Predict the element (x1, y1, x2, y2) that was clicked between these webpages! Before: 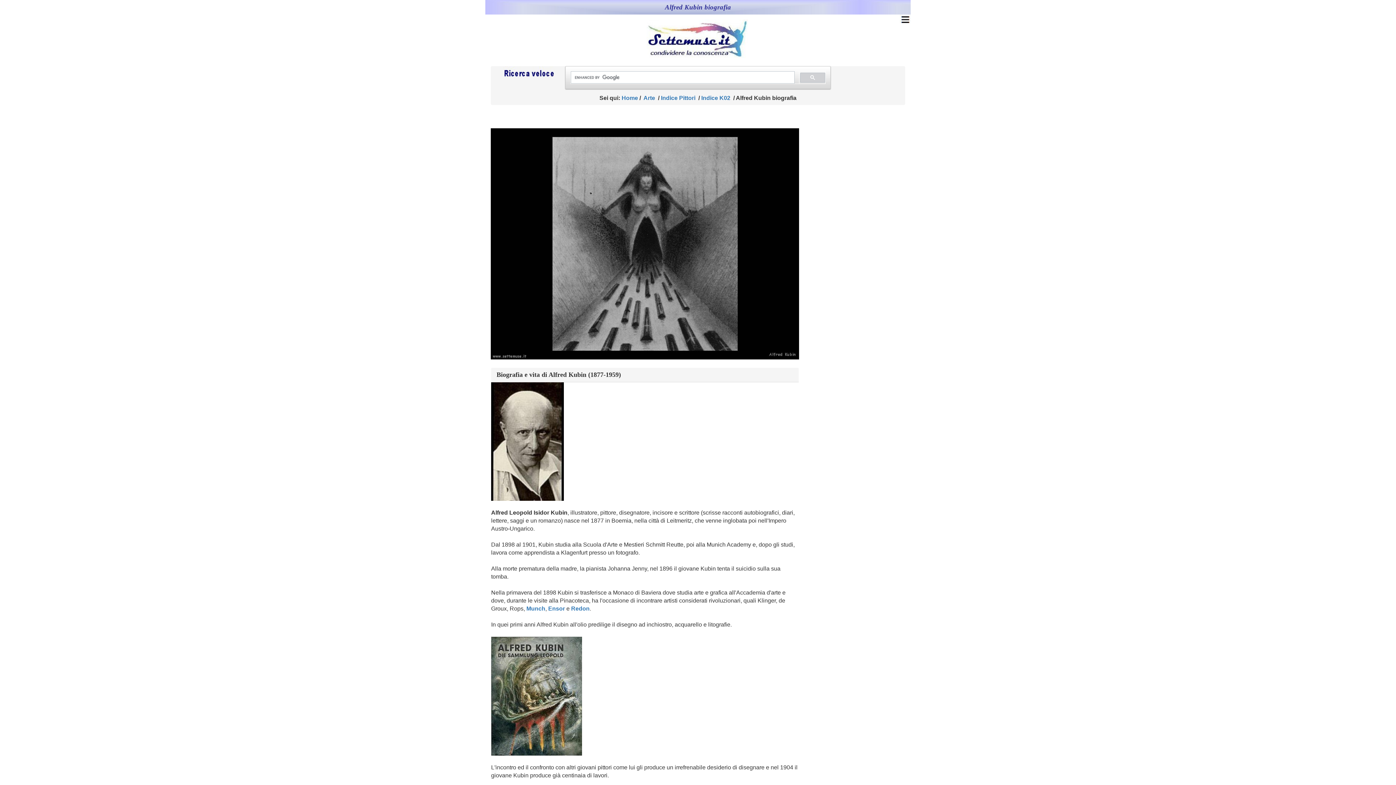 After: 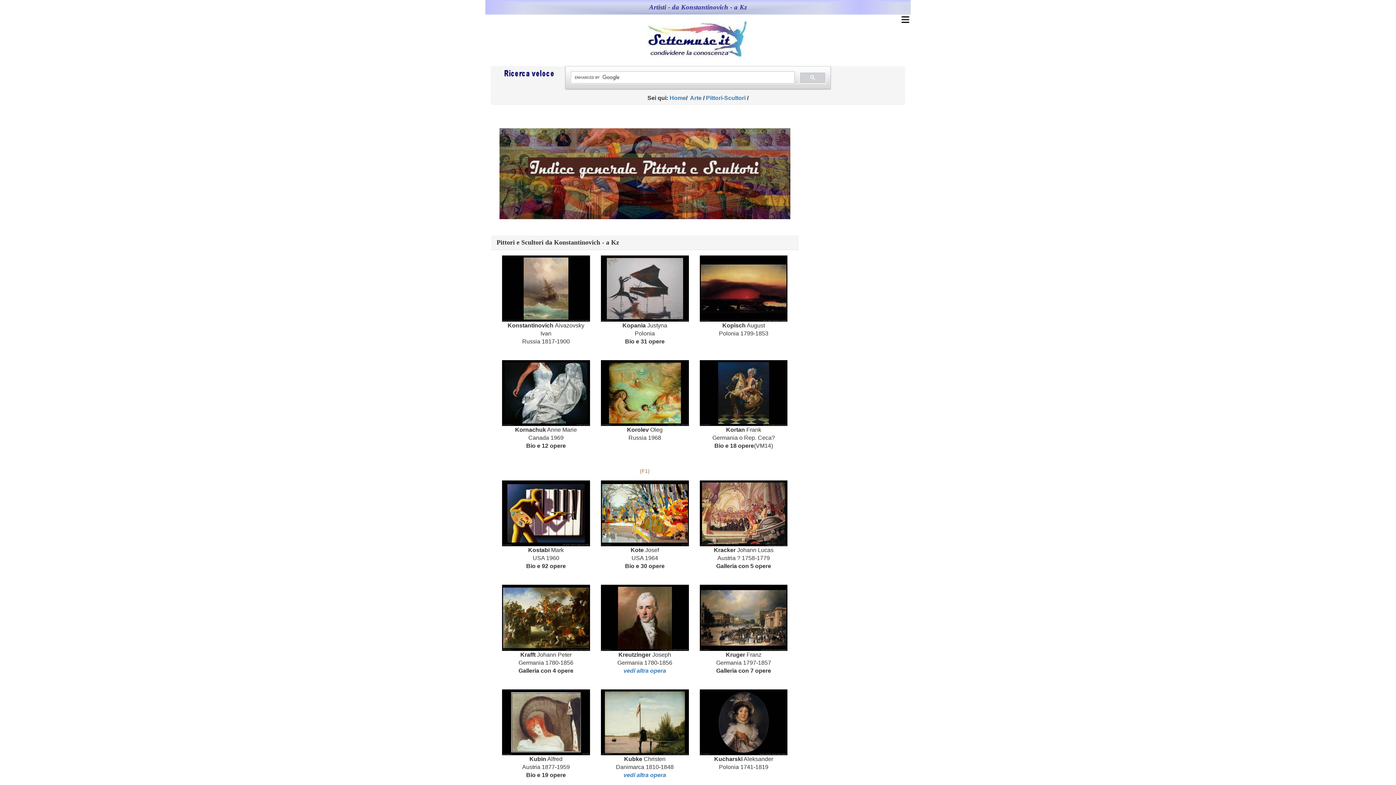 Action: bbox: (701, 95, 730, 101) label: Indice K02